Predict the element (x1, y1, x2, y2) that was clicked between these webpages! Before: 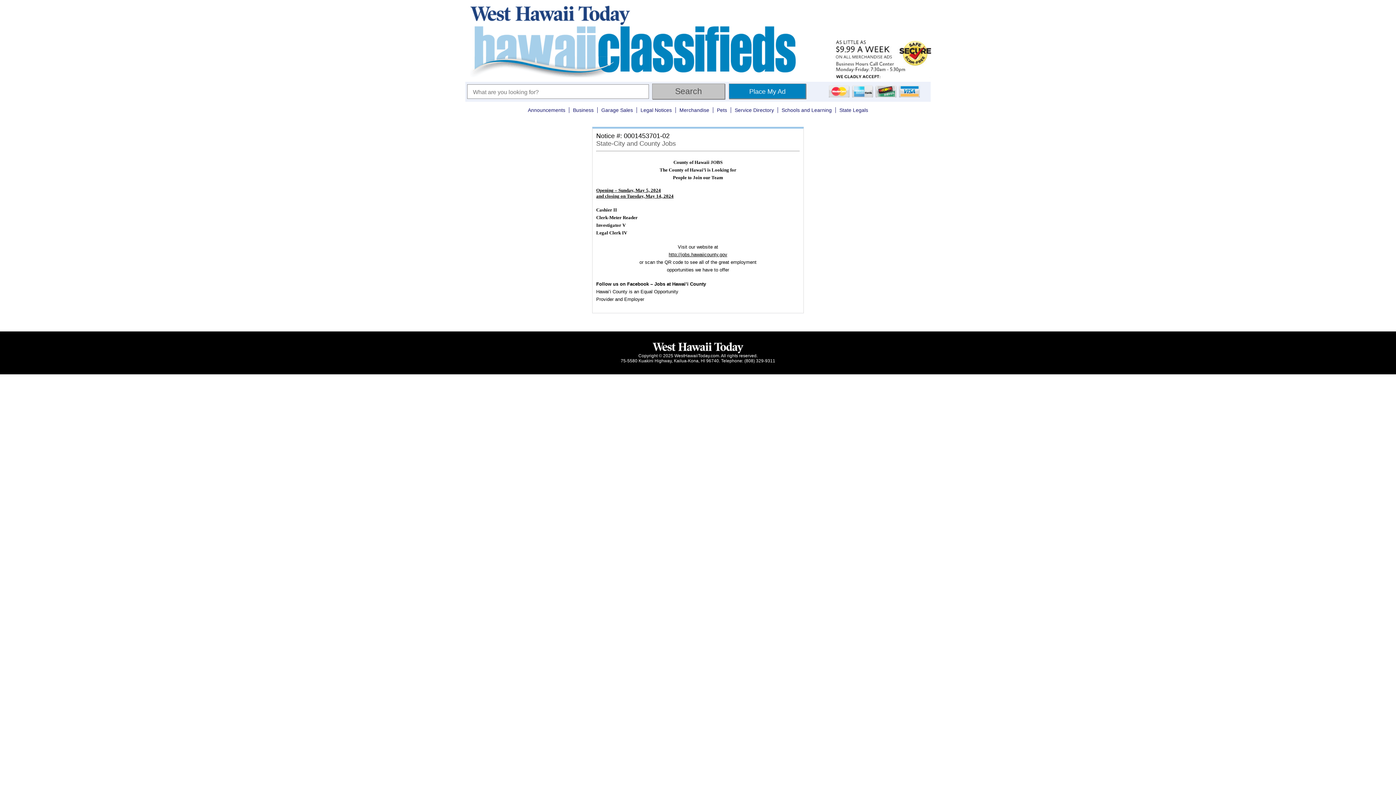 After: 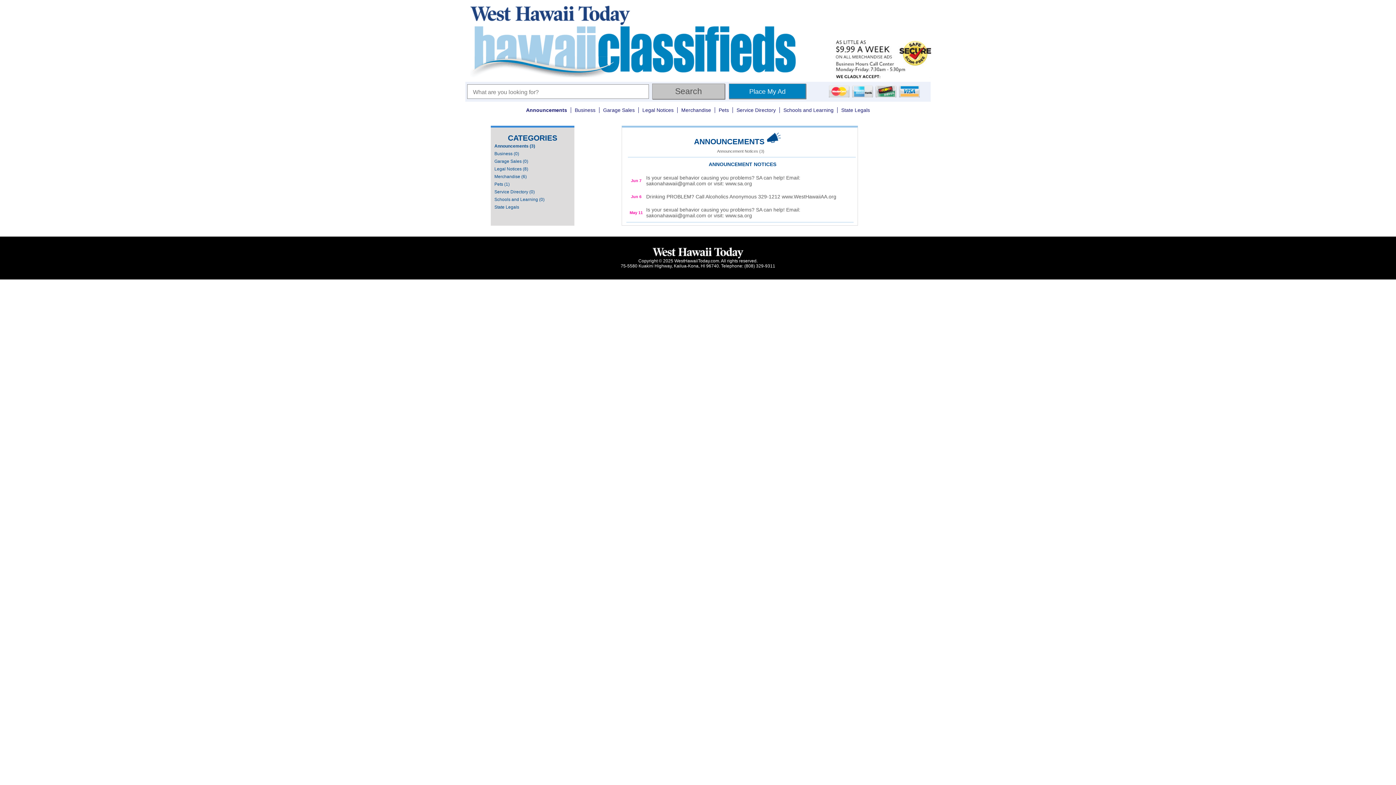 Action: label: Announcements bbox: (524, 107, 569, 113)